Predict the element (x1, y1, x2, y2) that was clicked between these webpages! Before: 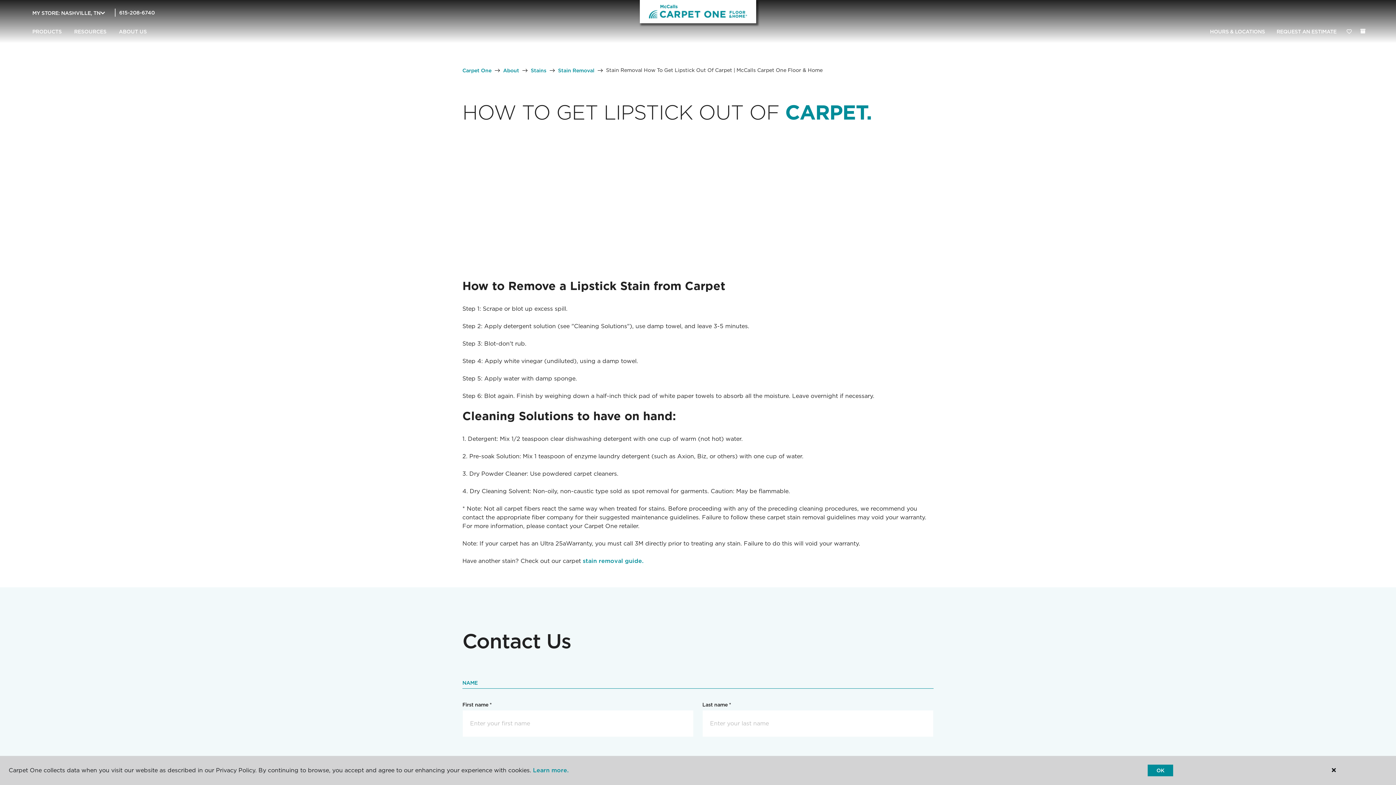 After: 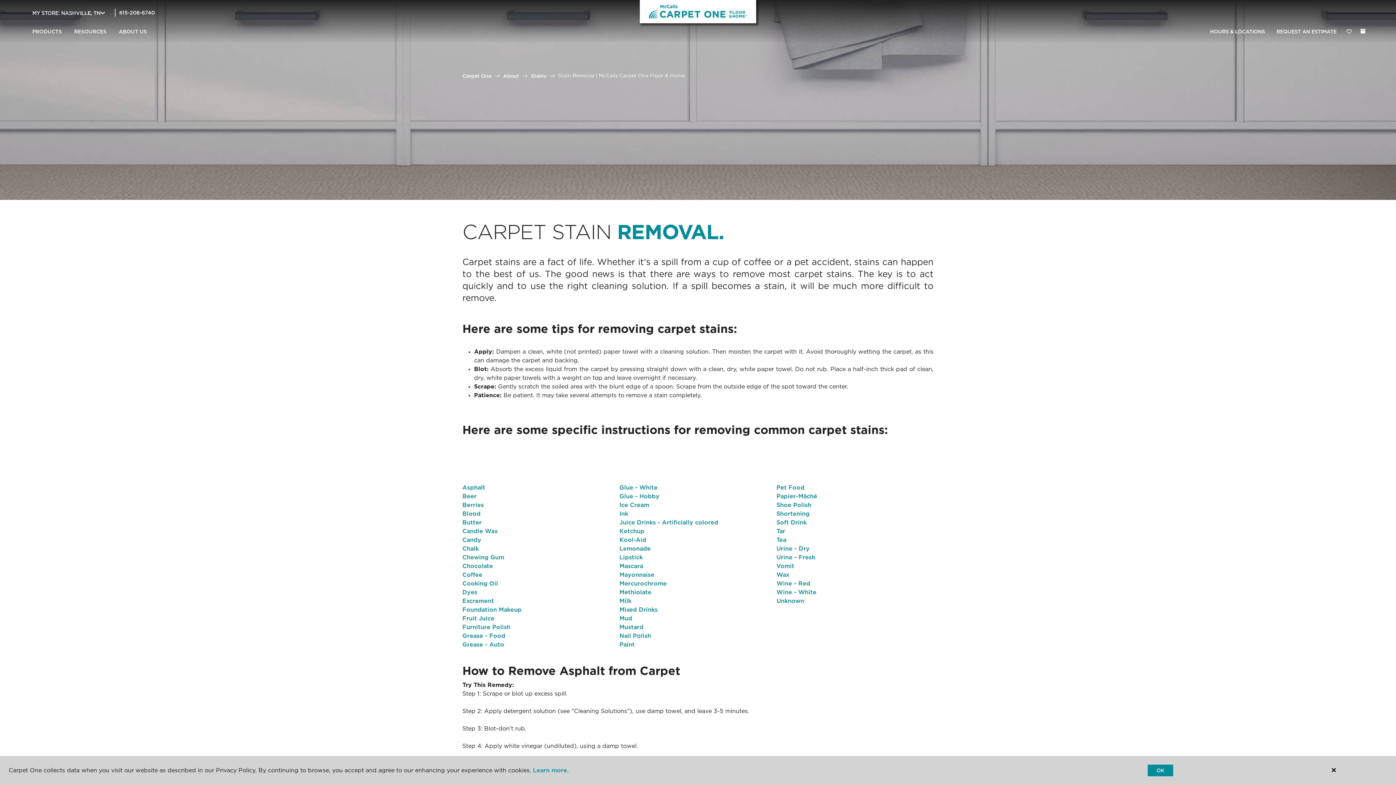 Action: label: Stain Removal bbox: (558, 67, 594, 73)